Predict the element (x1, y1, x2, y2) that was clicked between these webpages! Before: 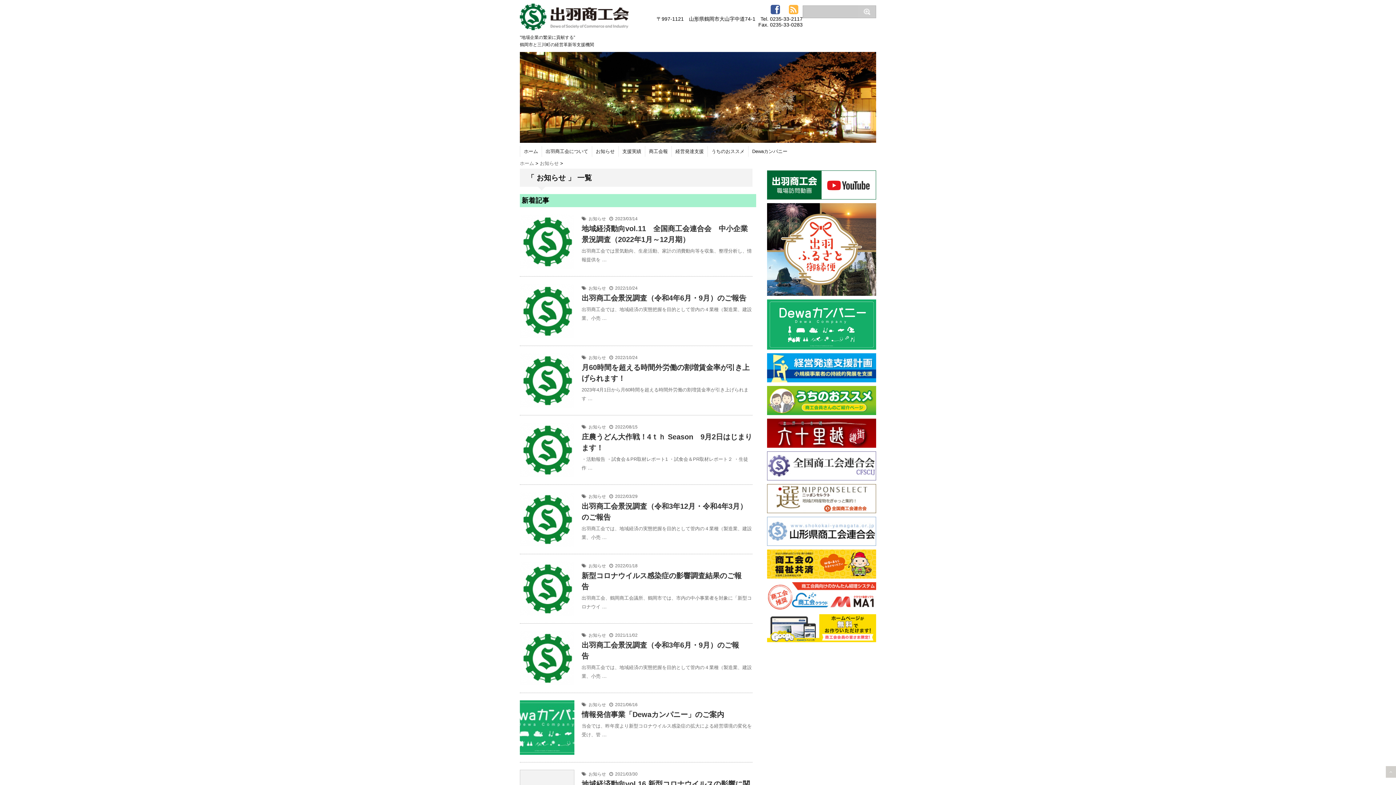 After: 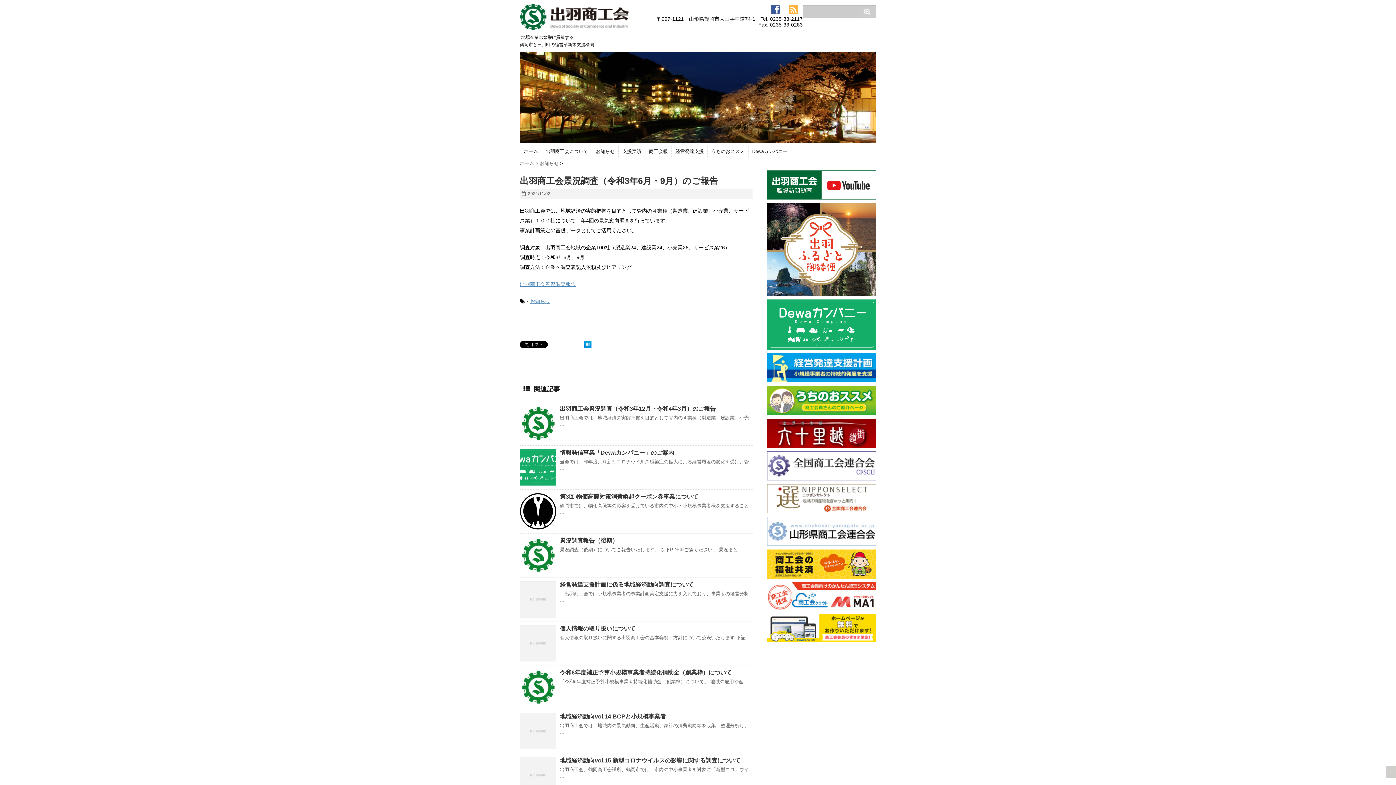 Action: bbox: (520, 631, 574, 685)